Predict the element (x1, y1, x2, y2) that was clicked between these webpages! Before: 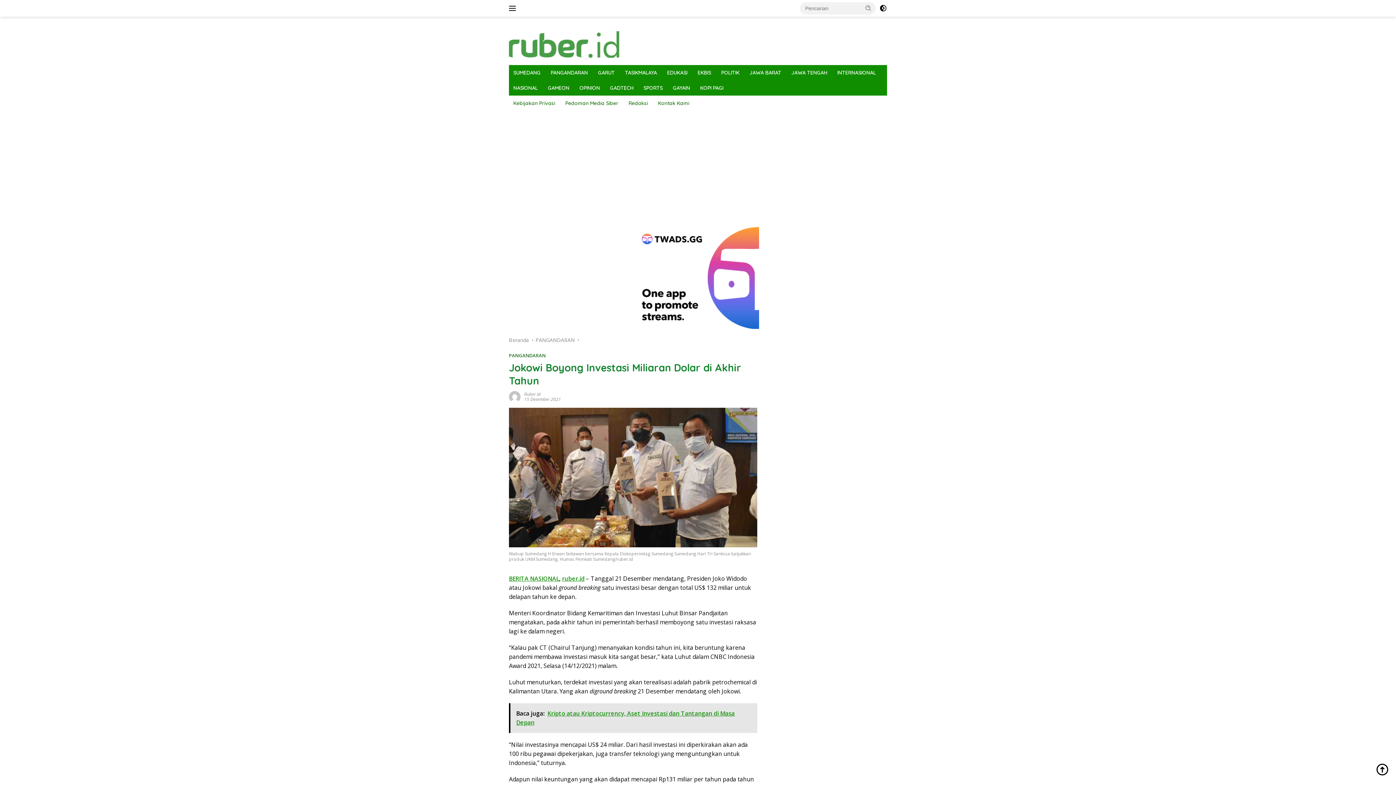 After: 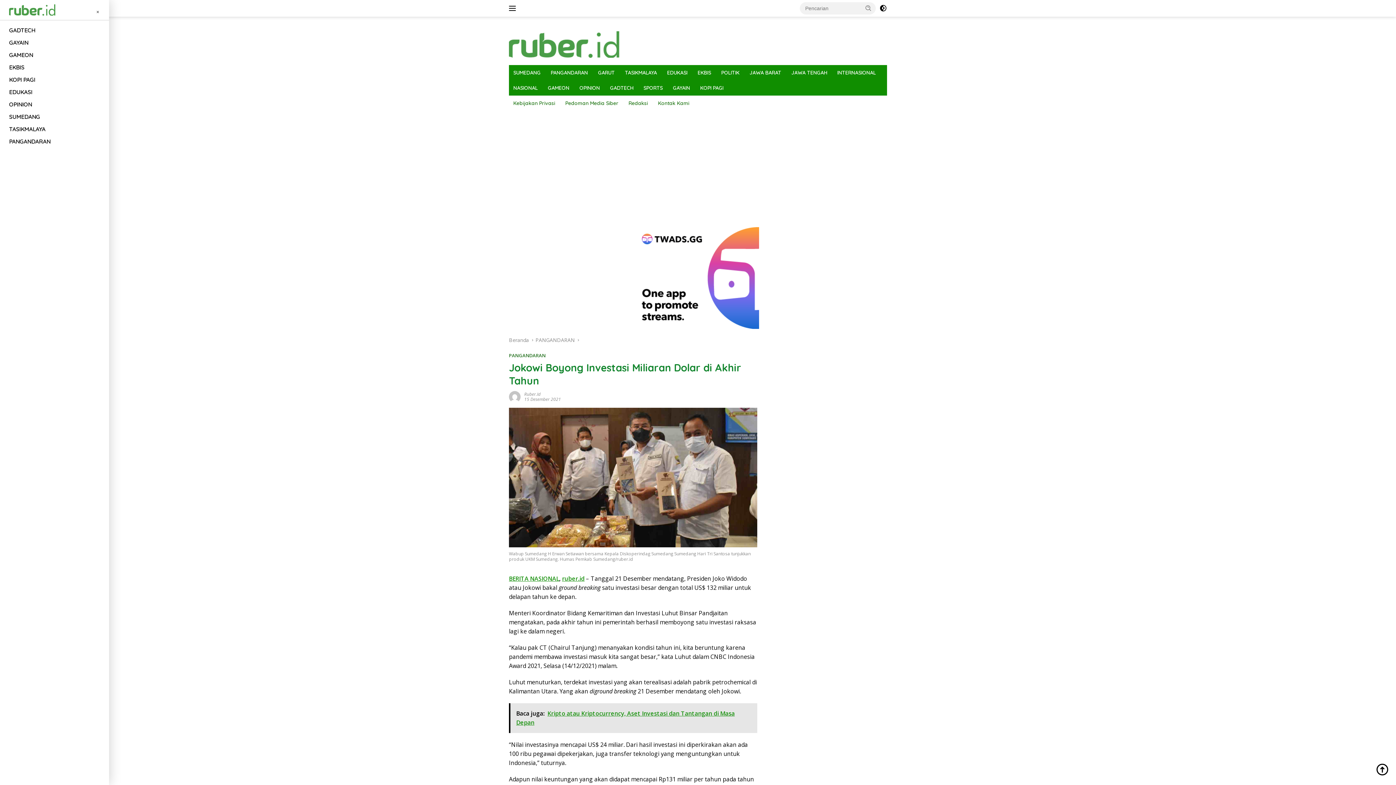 Action: bbox: (509, 2, 518, 14)